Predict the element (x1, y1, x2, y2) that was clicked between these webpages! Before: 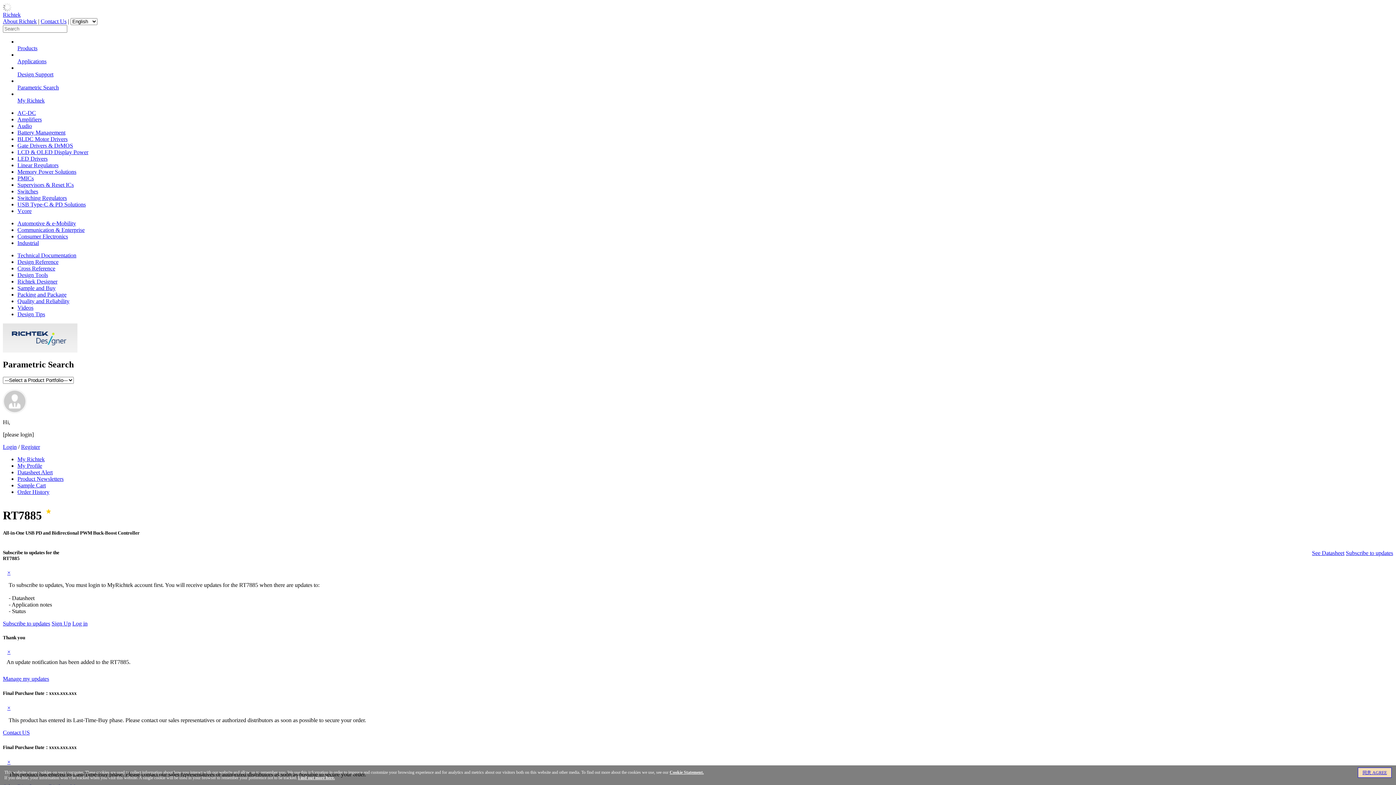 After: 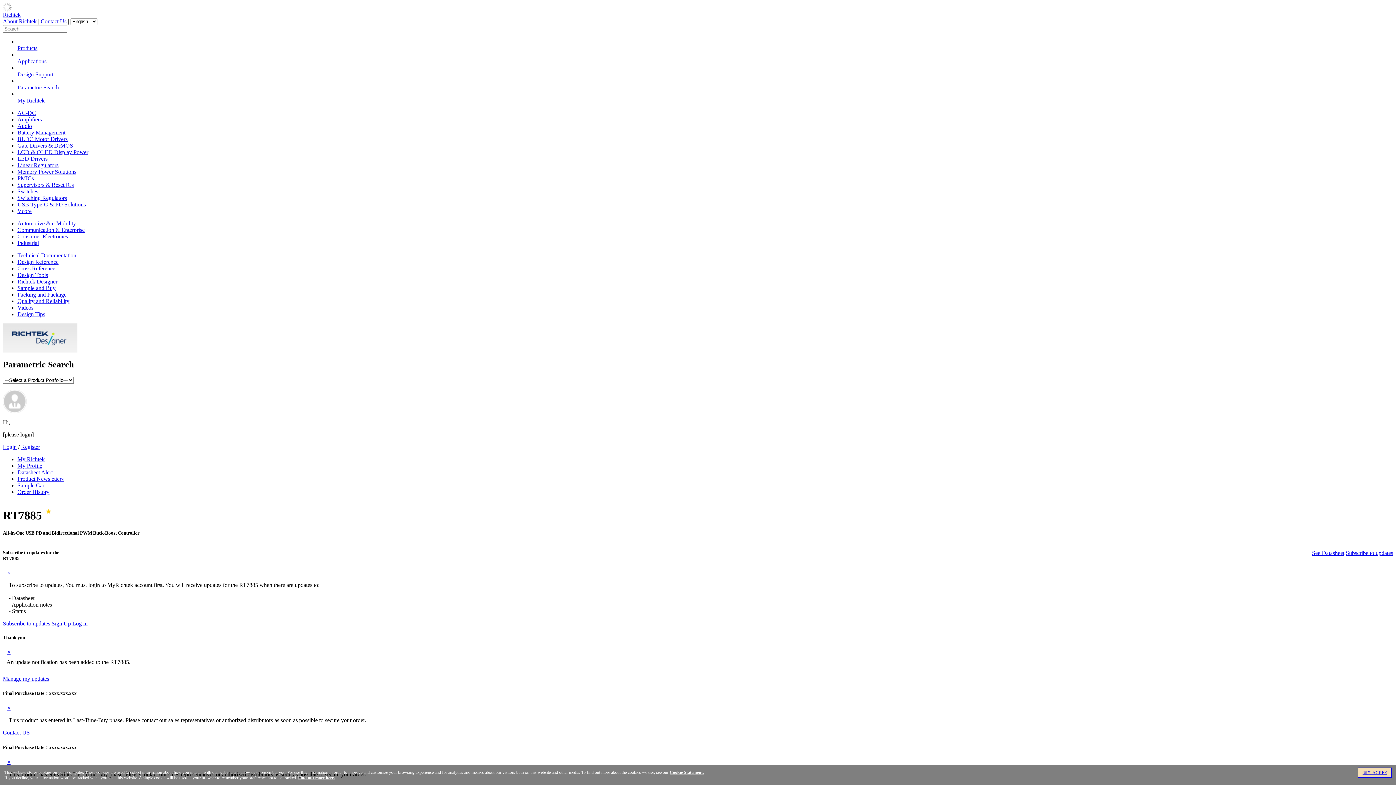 Action: bbox: (7, 705, 10, 711) label: Close